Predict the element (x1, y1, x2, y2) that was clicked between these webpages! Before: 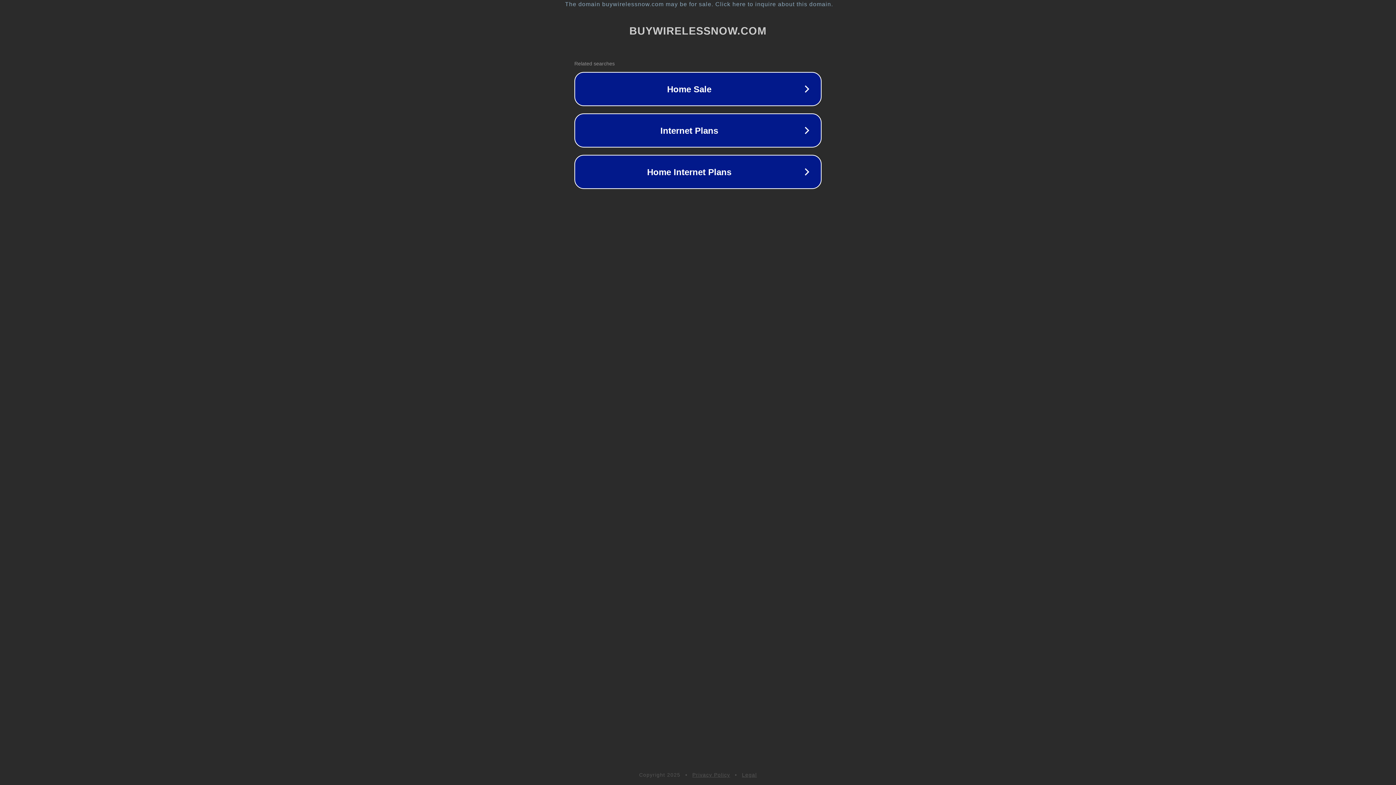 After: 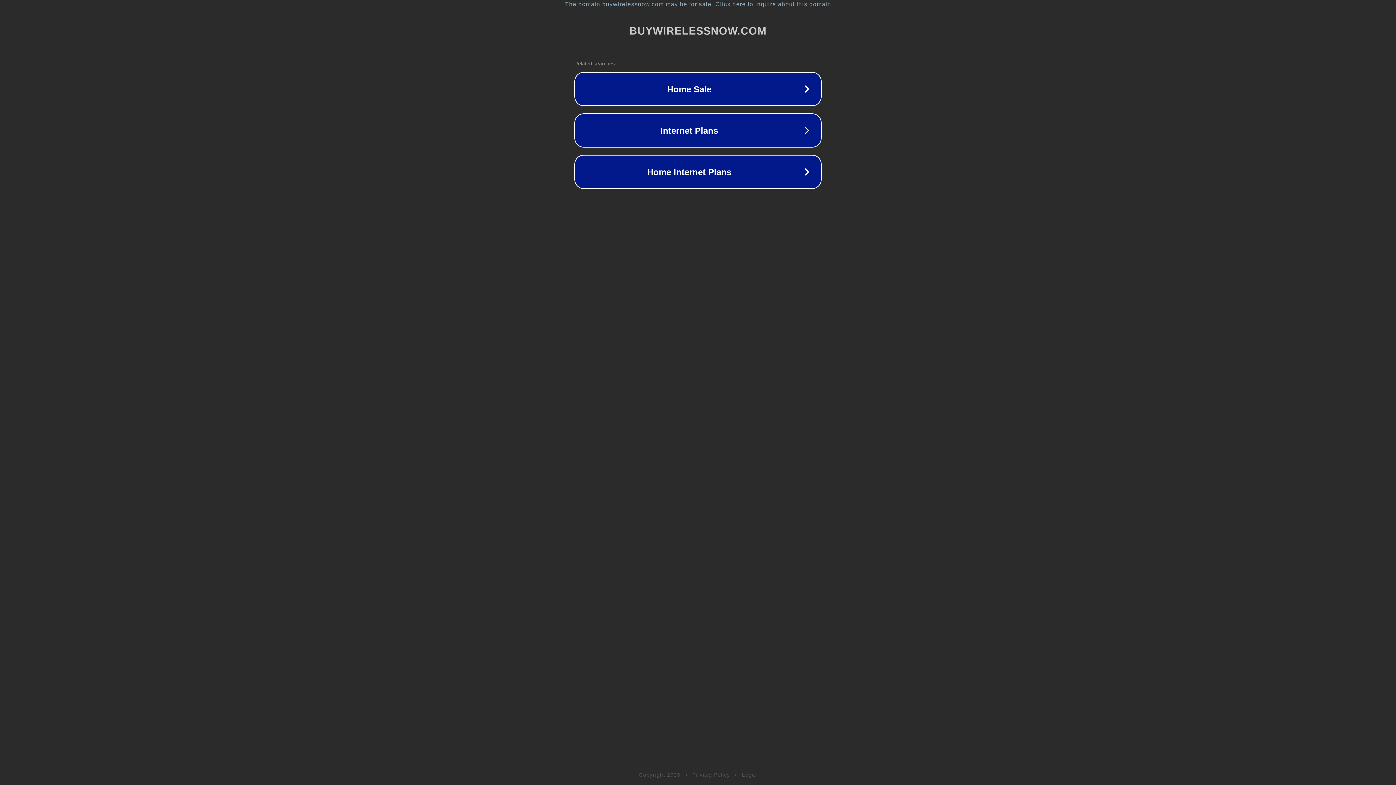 Action: bbox: (742, 772, 757, 778) label: Legal